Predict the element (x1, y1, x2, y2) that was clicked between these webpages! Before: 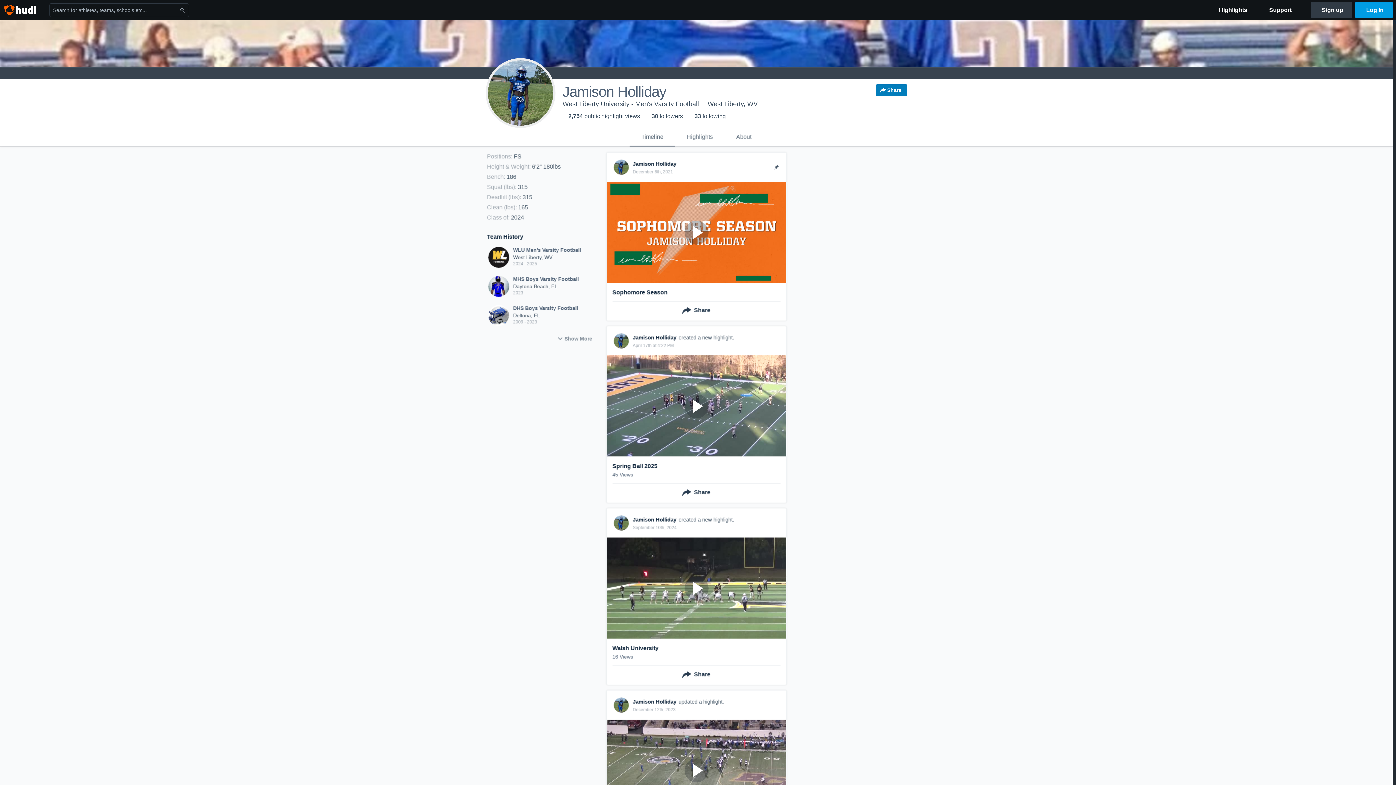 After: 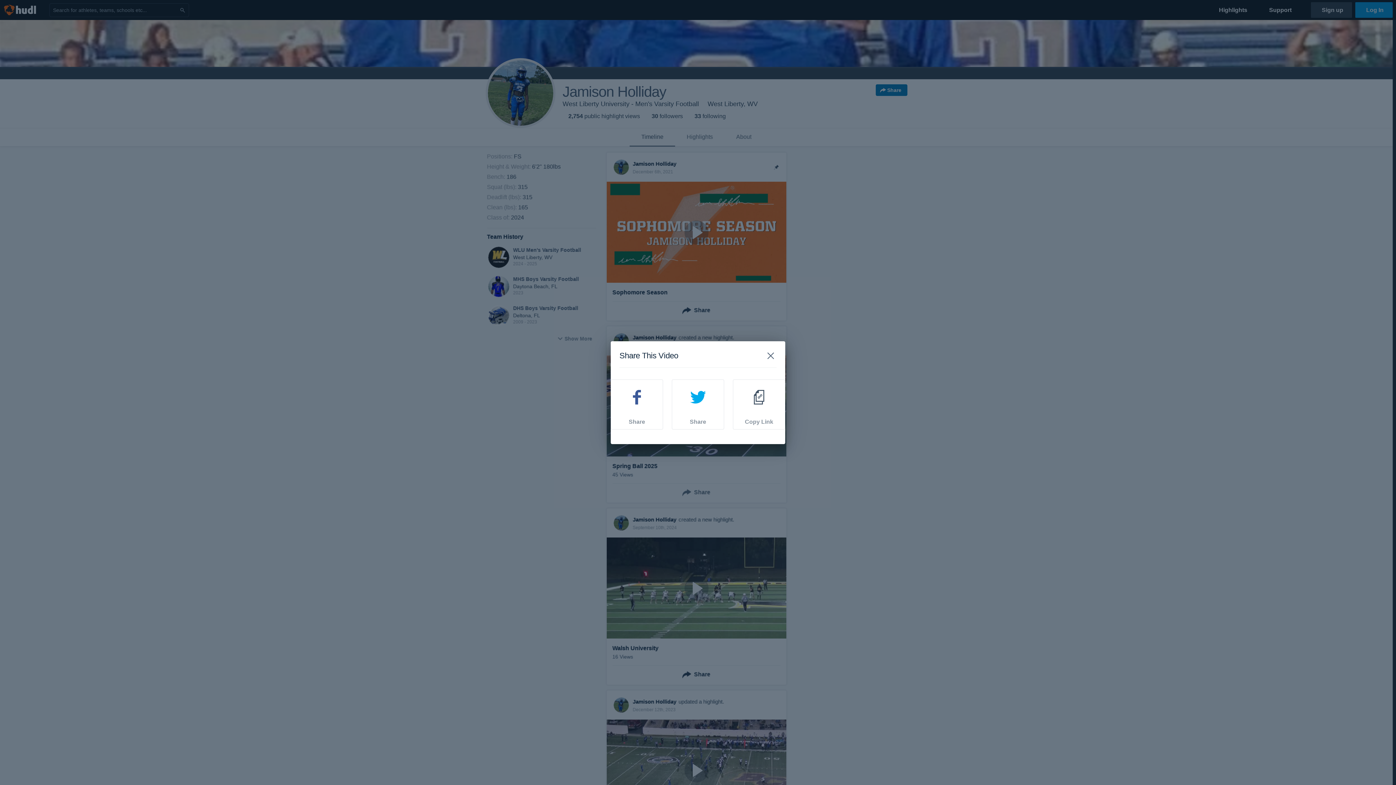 Action: bbox: (678, 485, 714, 499) label: Share